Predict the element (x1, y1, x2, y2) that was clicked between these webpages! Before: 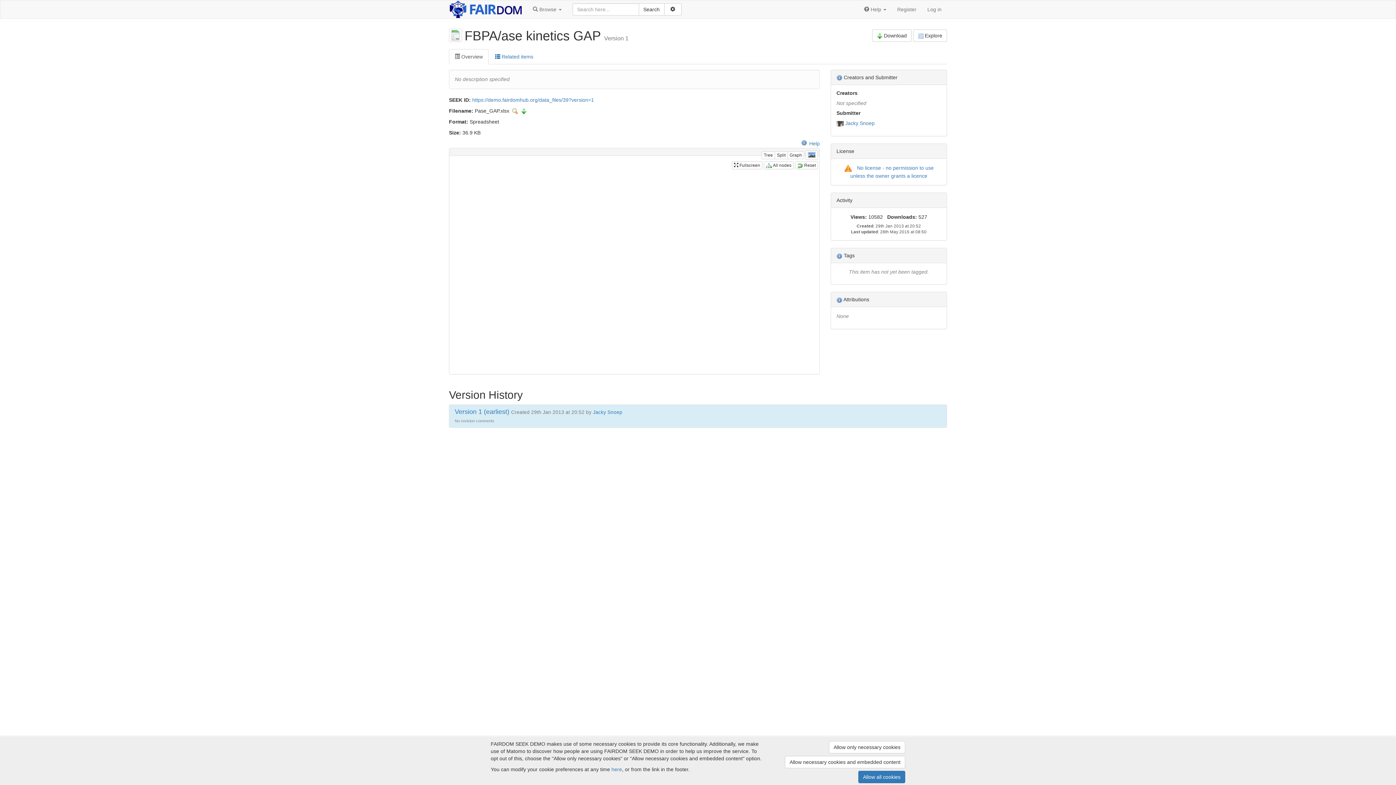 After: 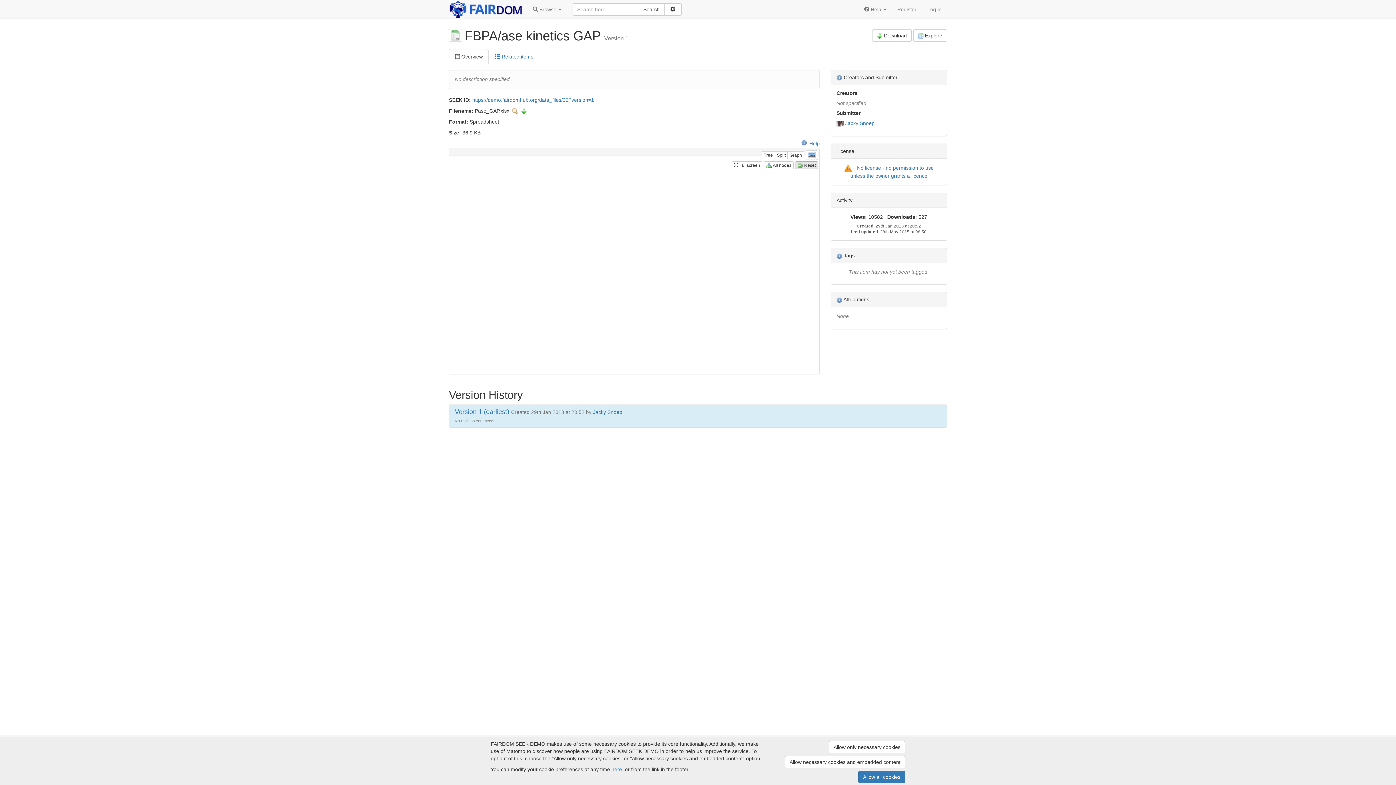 Action: label:  Reset bbox: (795, 161, 818, 169)